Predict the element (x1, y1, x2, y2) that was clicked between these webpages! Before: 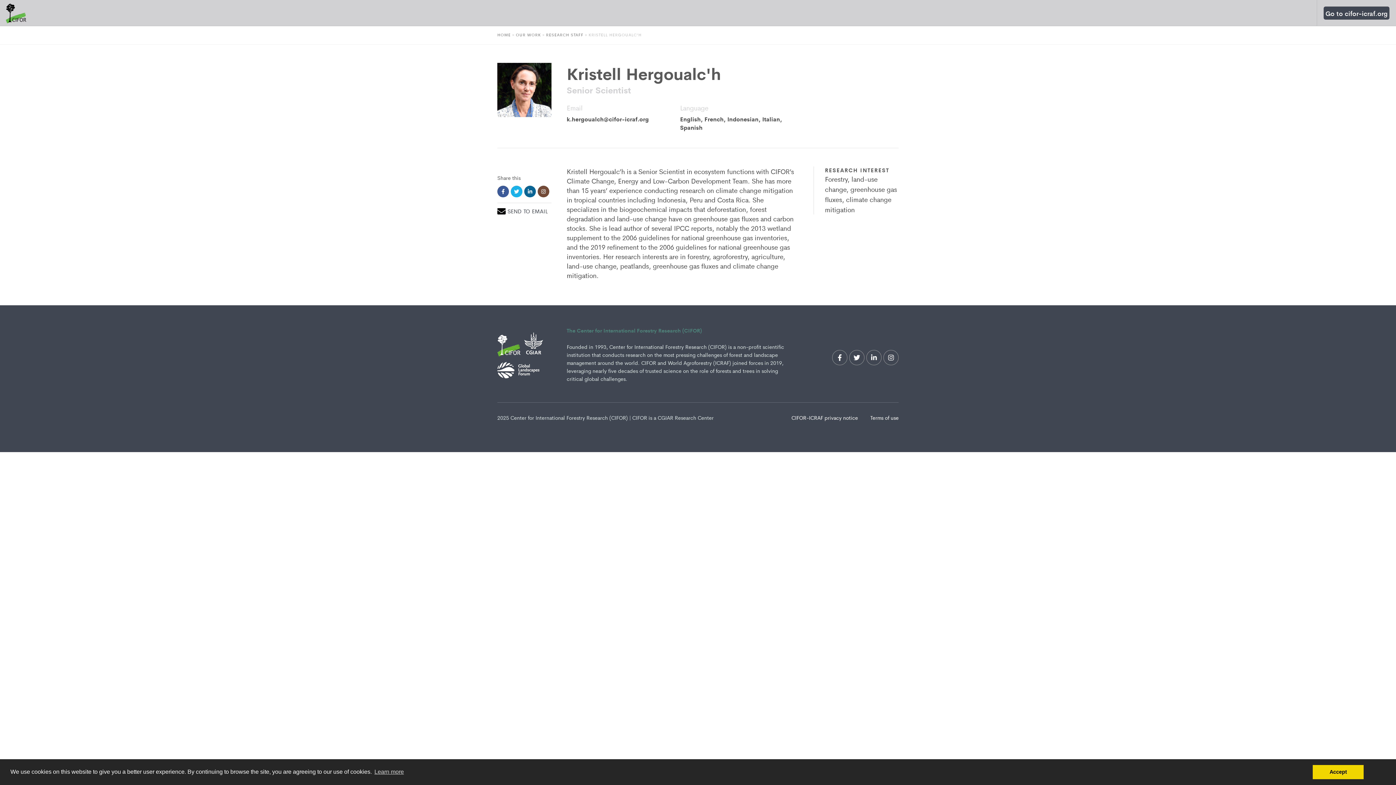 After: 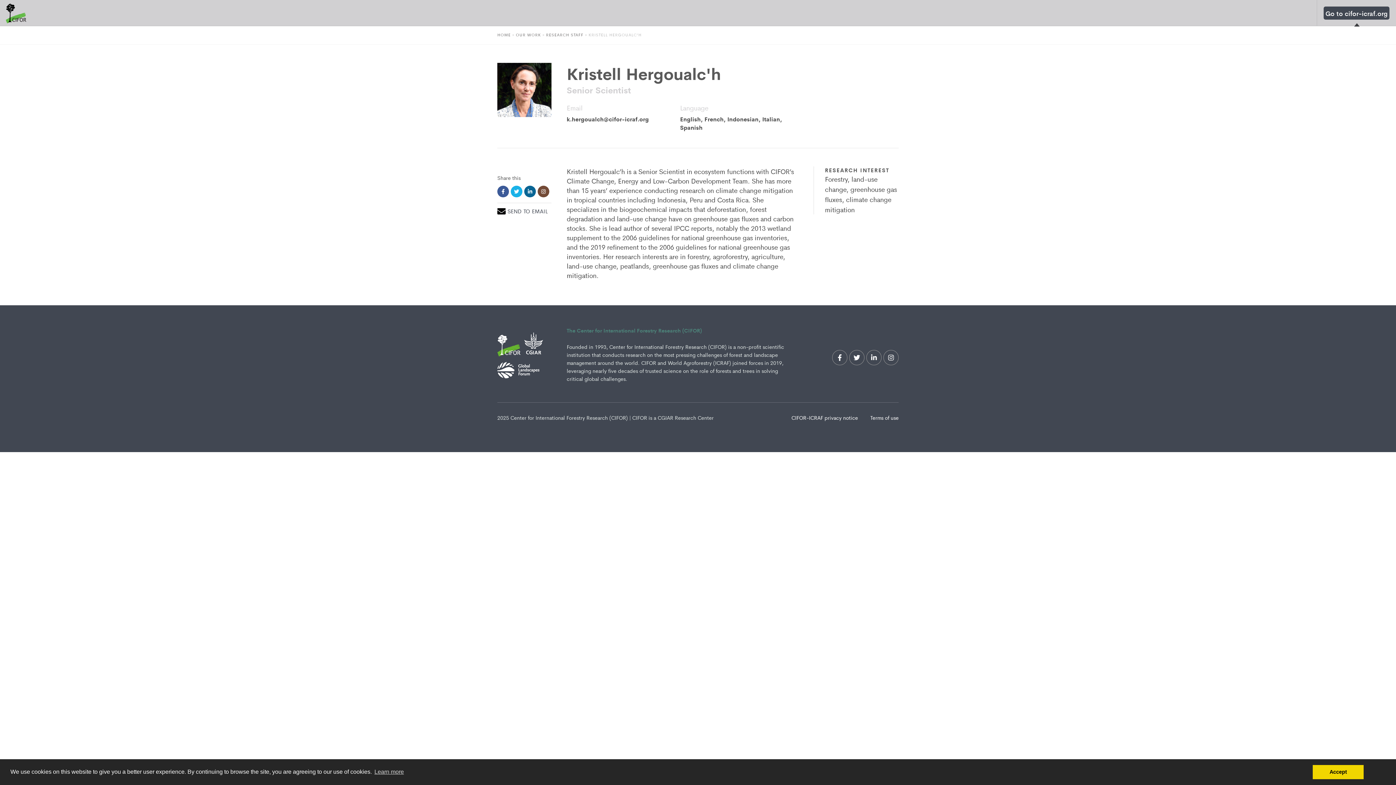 Action: label: Go to cifor-icraf.org bbox: (1317, 0, 1396, 25)